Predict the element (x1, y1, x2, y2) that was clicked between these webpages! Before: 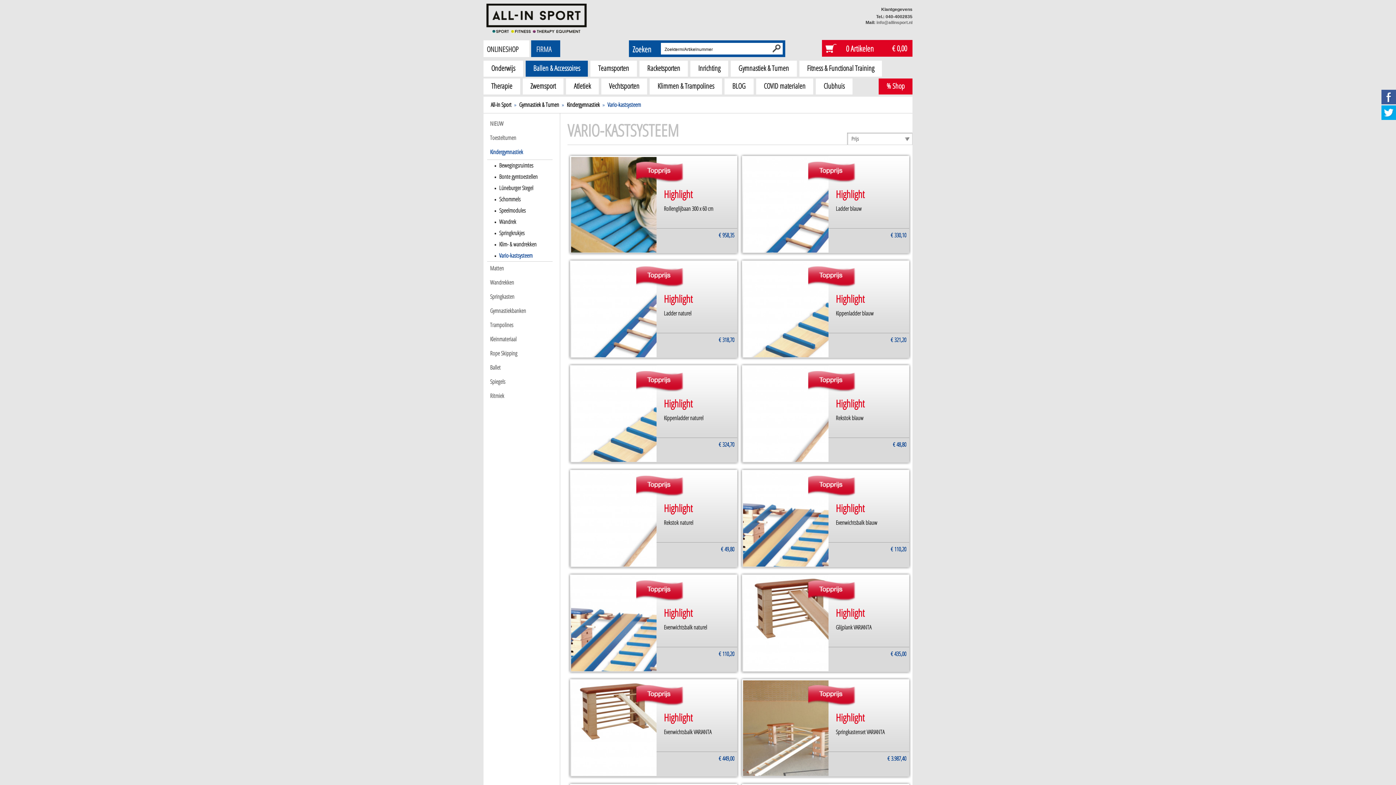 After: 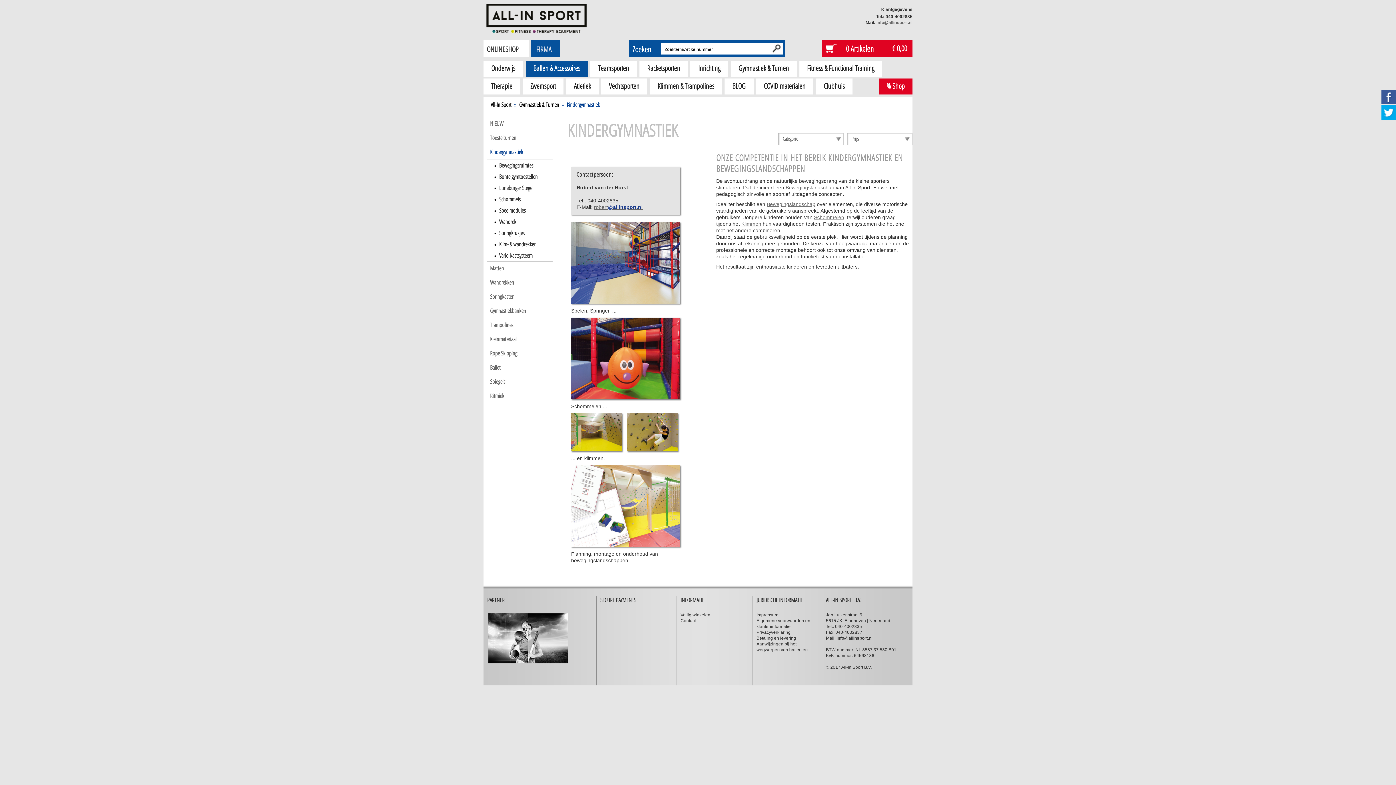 Action: label: Kindergymnastiek bbox: (566, 100, 600, 108)